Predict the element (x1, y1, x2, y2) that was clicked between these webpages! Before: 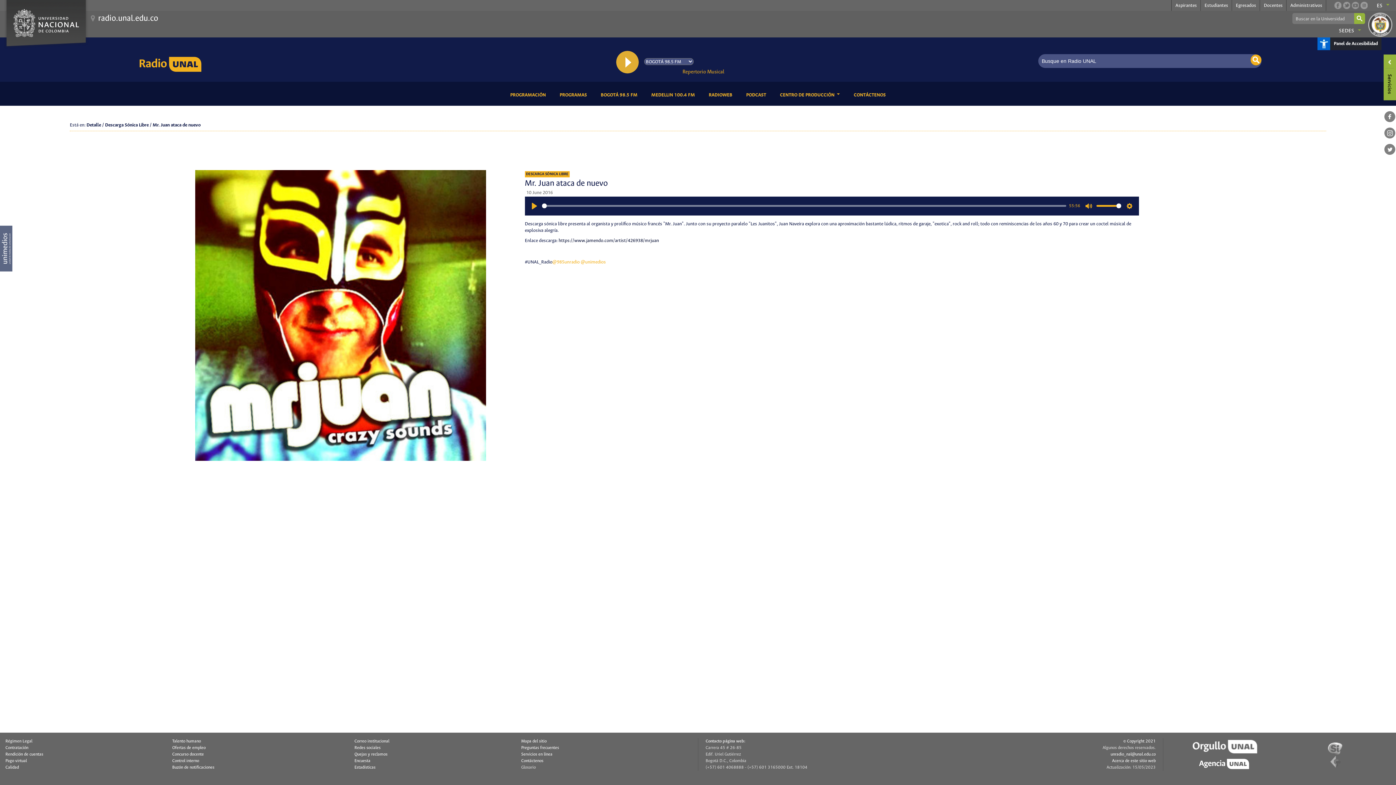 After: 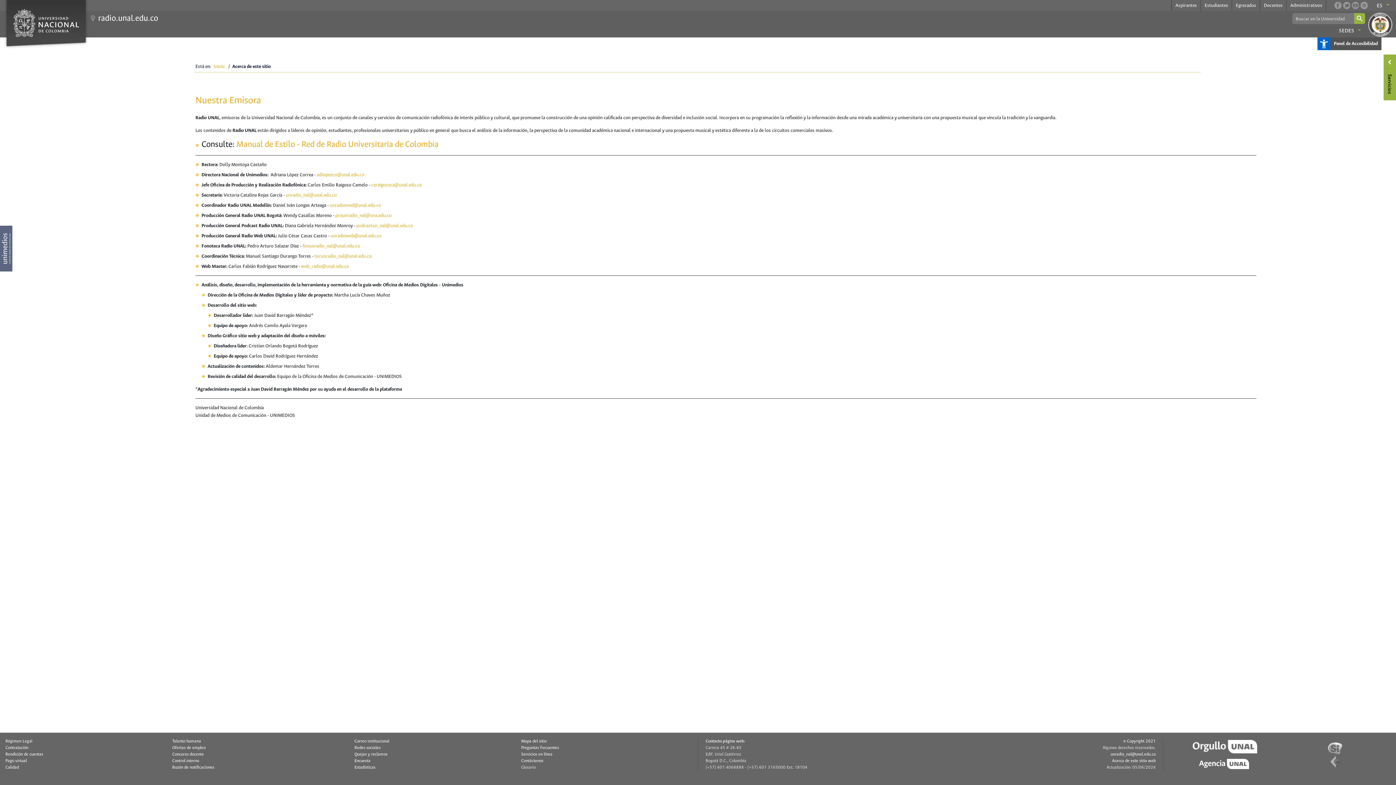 Action: label: Acerca de este sitio web bbox: (1112, 759, 1155, 763)